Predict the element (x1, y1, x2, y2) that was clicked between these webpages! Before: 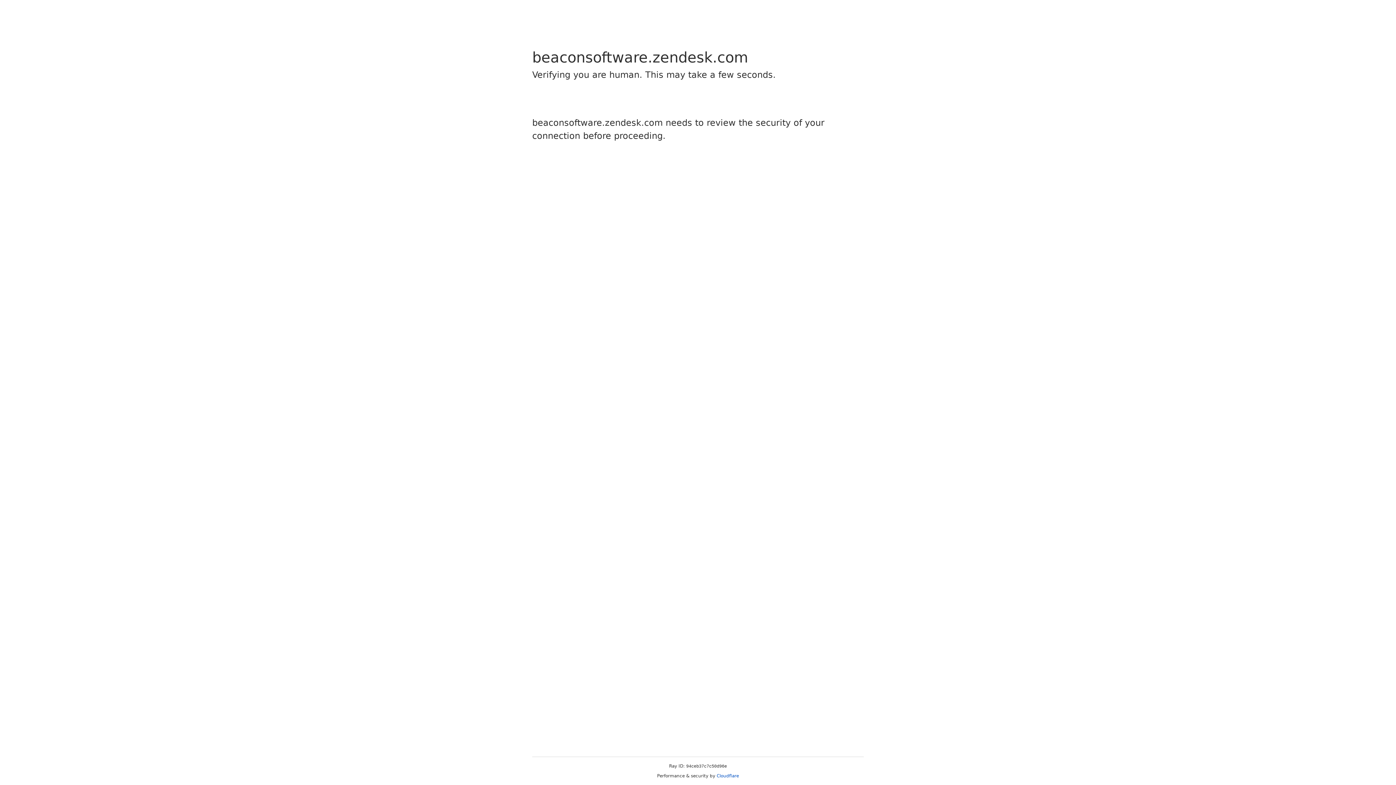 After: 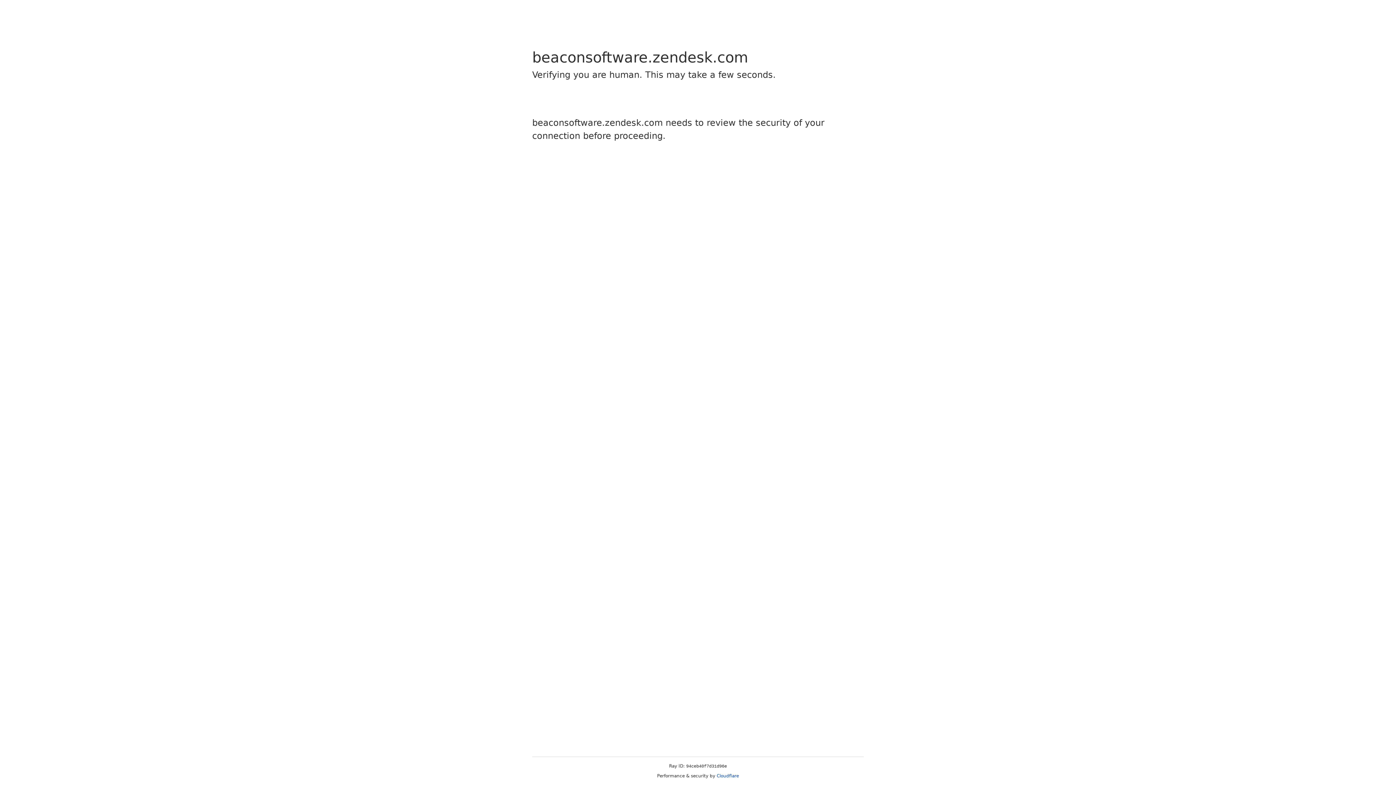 Action: label: Cloudflare bbox: (716, 773, 739, 778)